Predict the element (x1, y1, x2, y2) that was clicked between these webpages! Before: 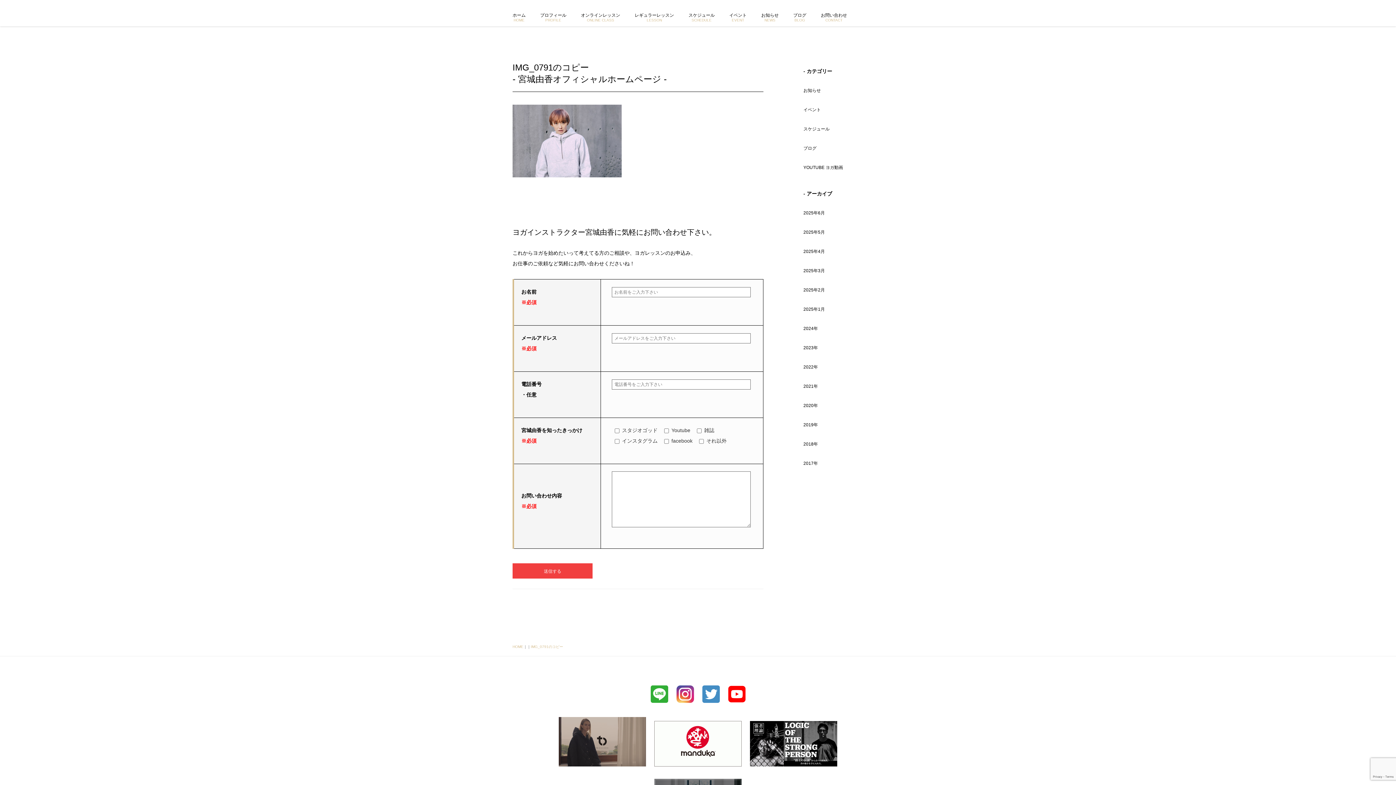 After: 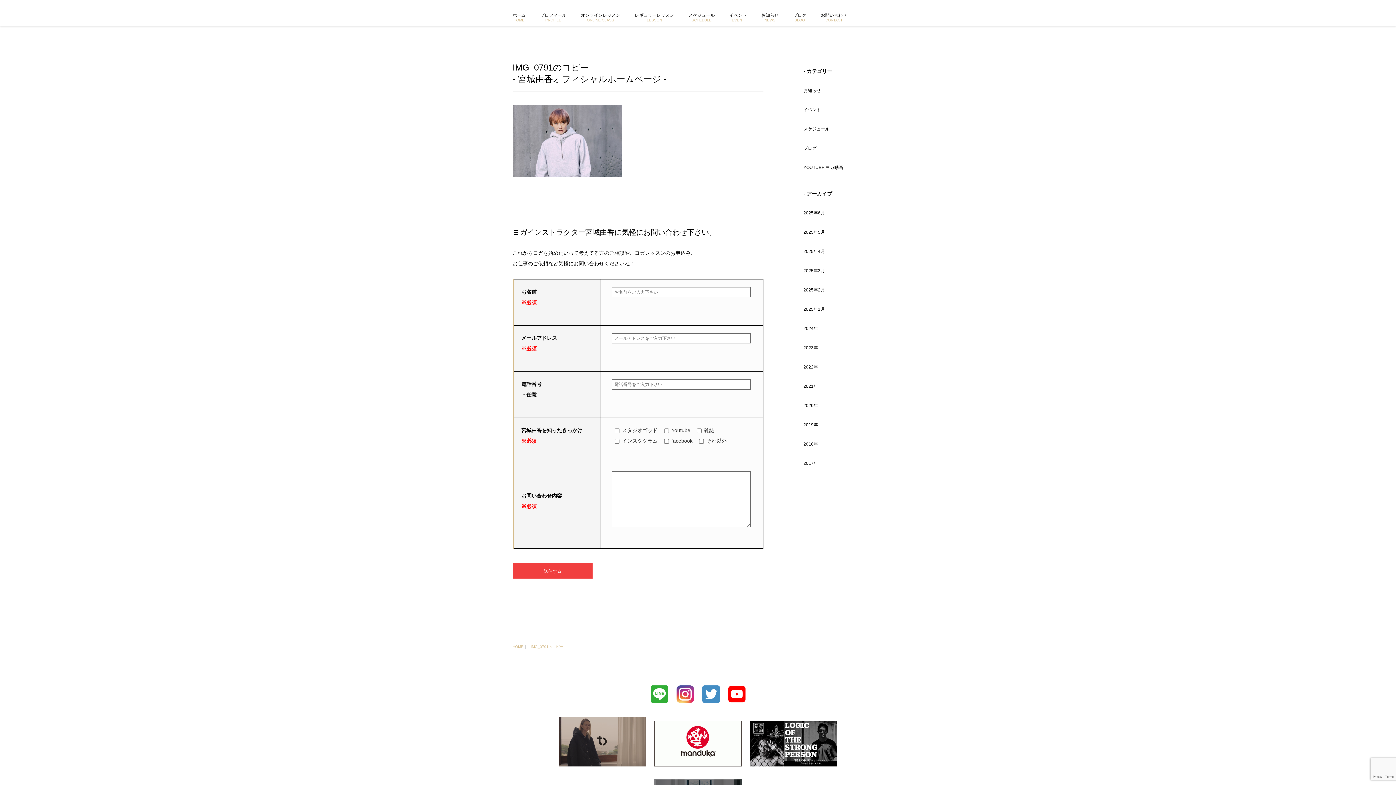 Action: bbox: (530, 645, 563, 649) label: IMG_0791のコピー